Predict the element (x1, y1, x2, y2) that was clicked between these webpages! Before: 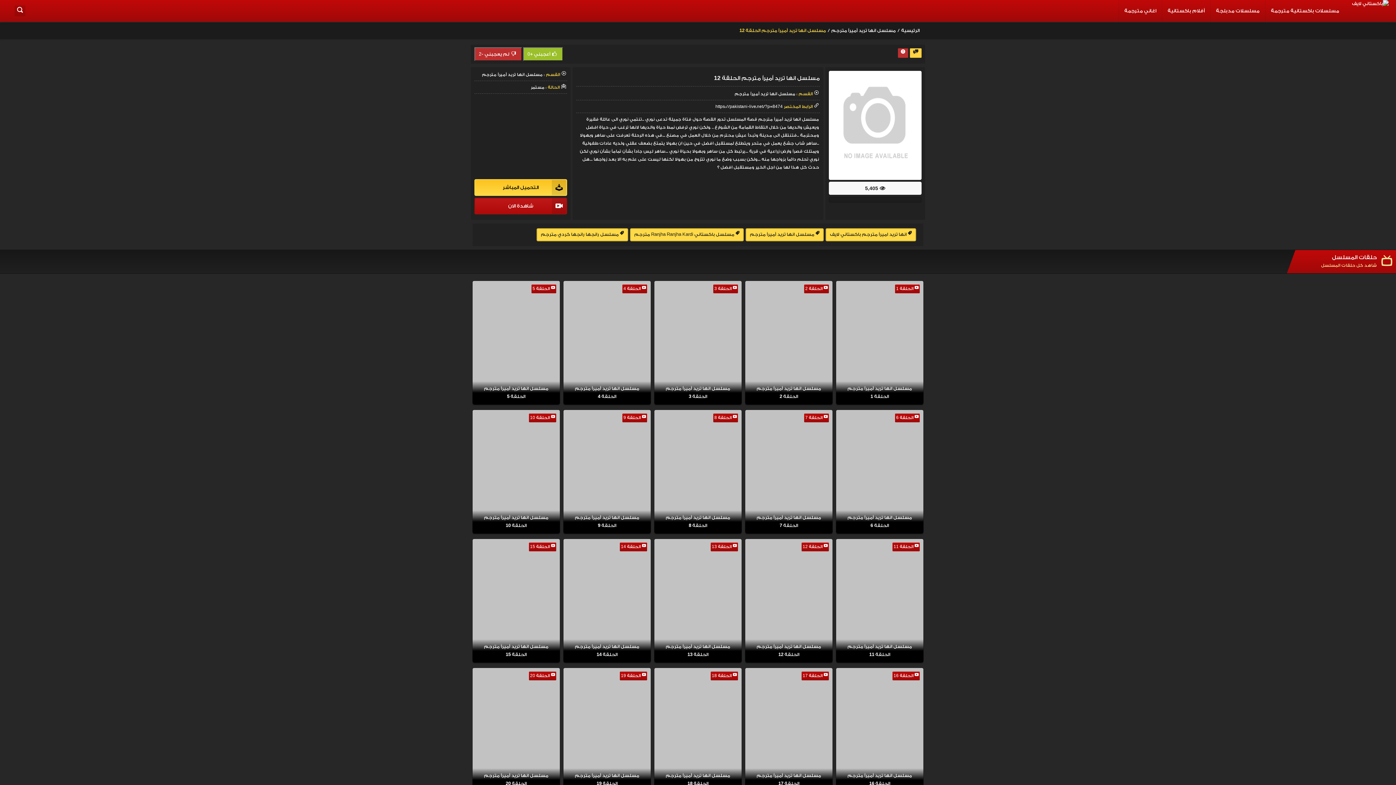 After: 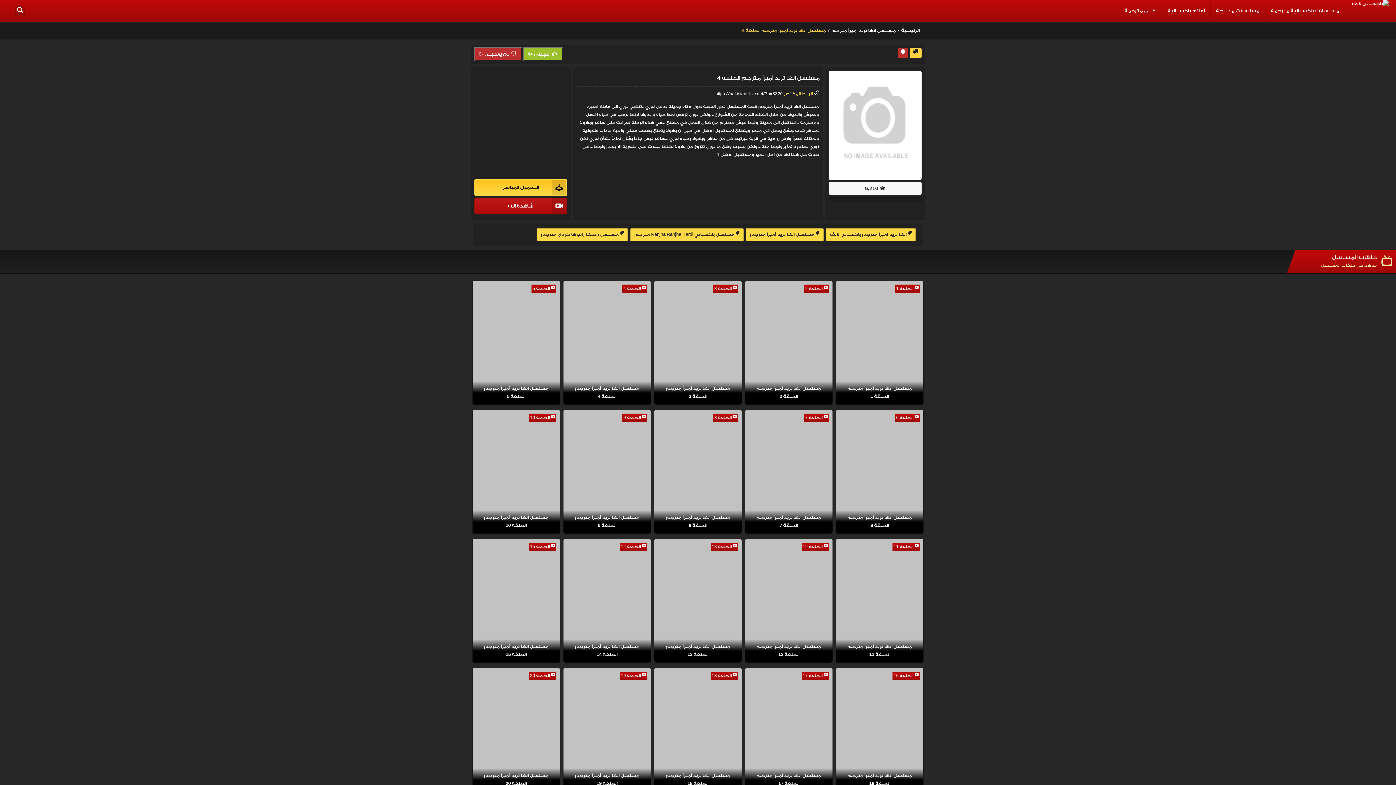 Action: bbox: (563, 281, 650, 404) label: مسلسل انها تريد أميراً مترجم الحلقة 4
 الحلقة 4
 6210